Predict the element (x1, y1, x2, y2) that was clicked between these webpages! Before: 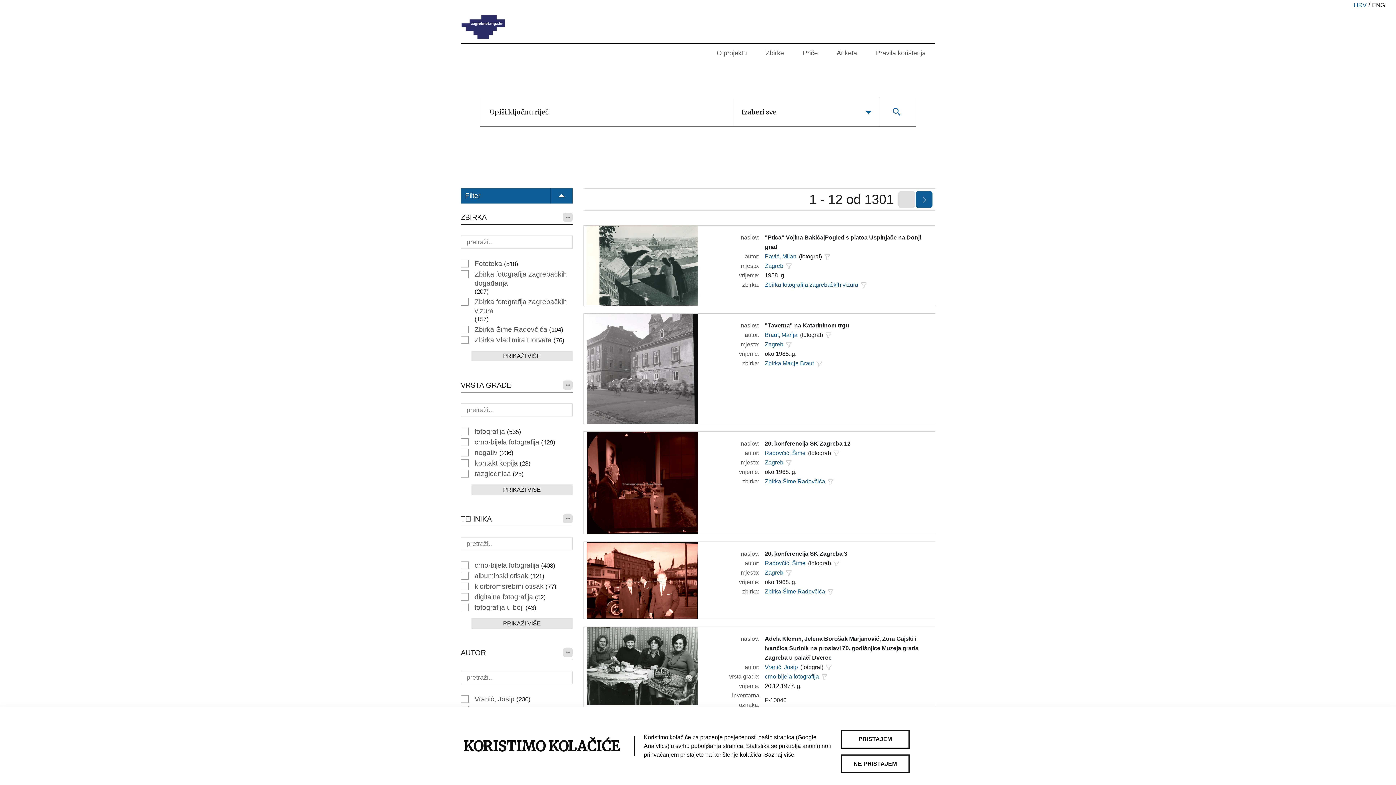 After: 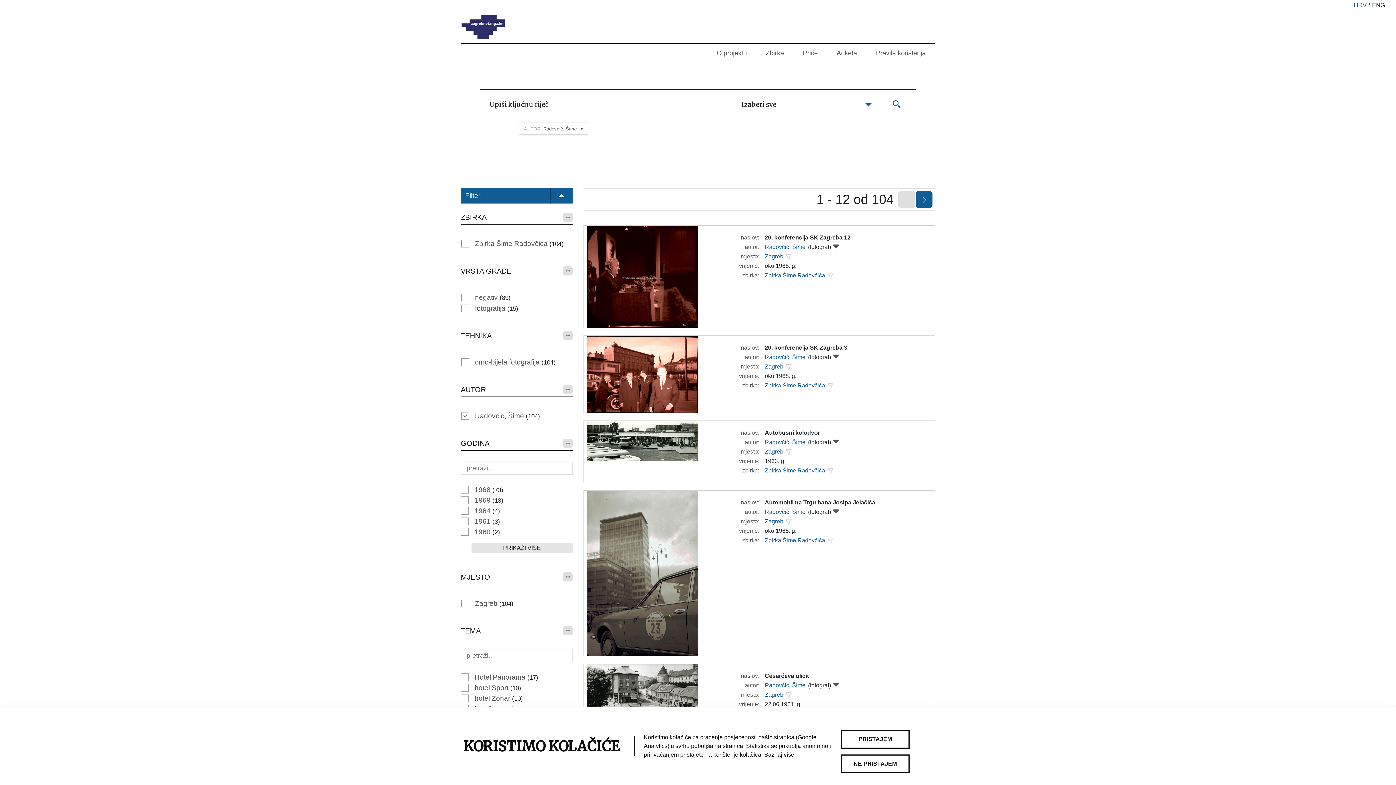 Action: bbox: (832, 560, 839, 567)